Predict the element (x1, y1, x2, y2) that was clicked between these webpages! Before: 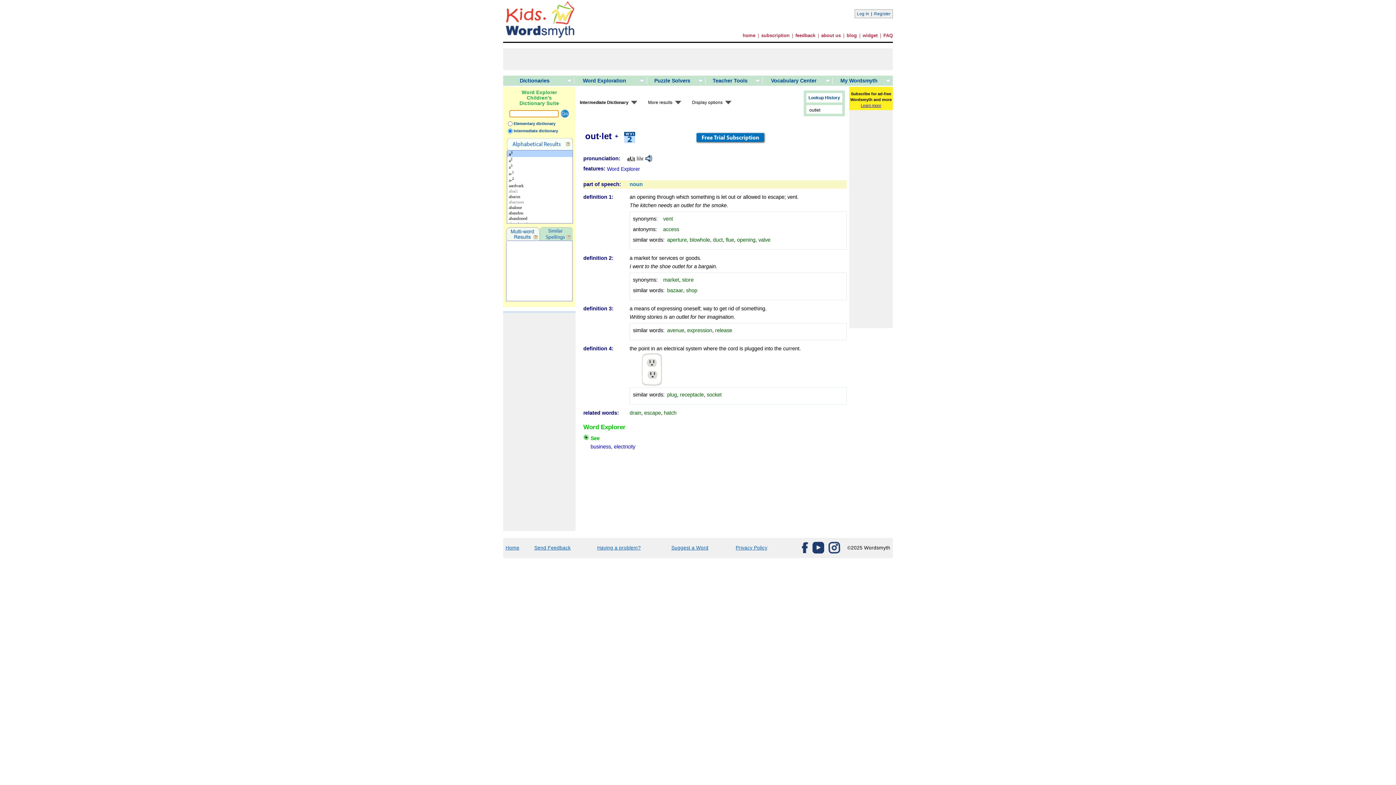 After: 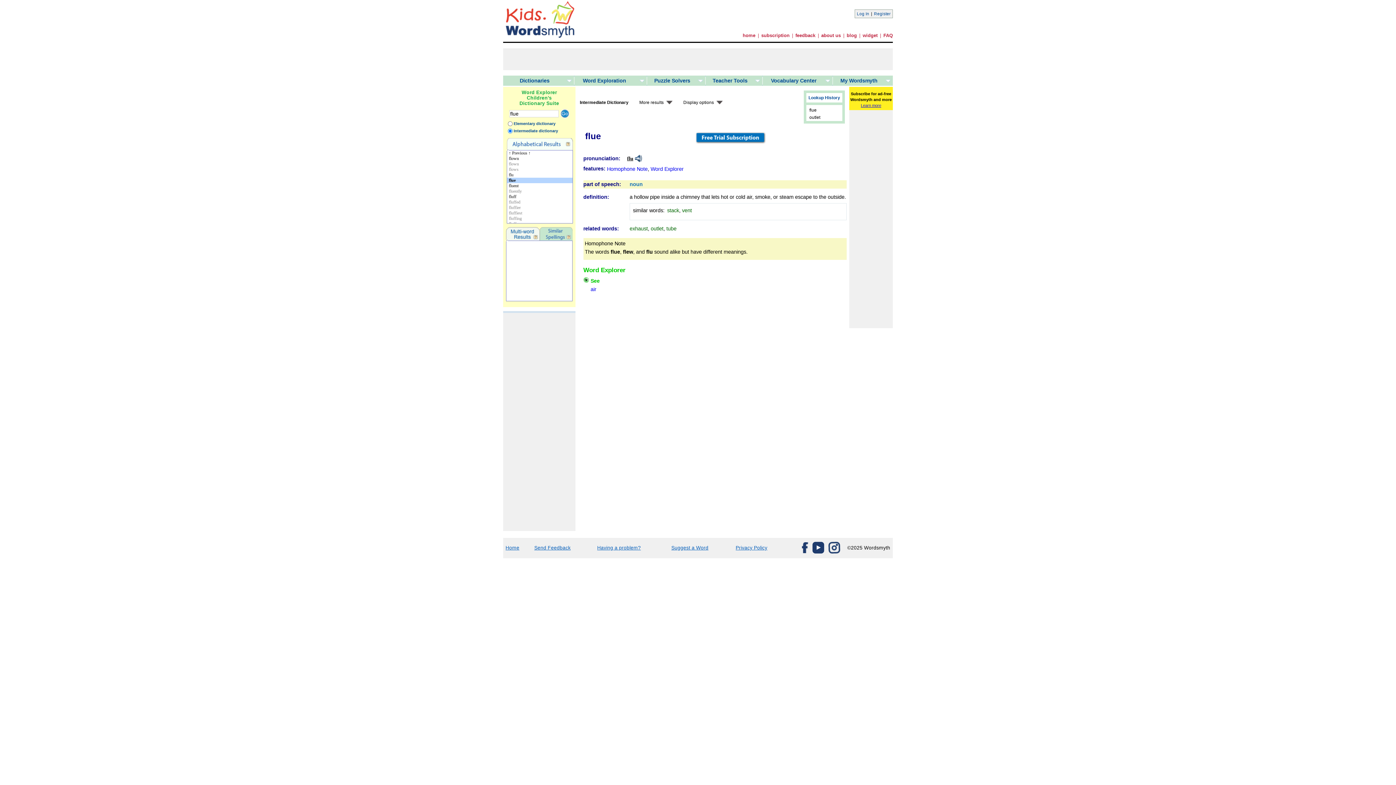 Action: bbox: (725, 237, 734, 242) label: flue